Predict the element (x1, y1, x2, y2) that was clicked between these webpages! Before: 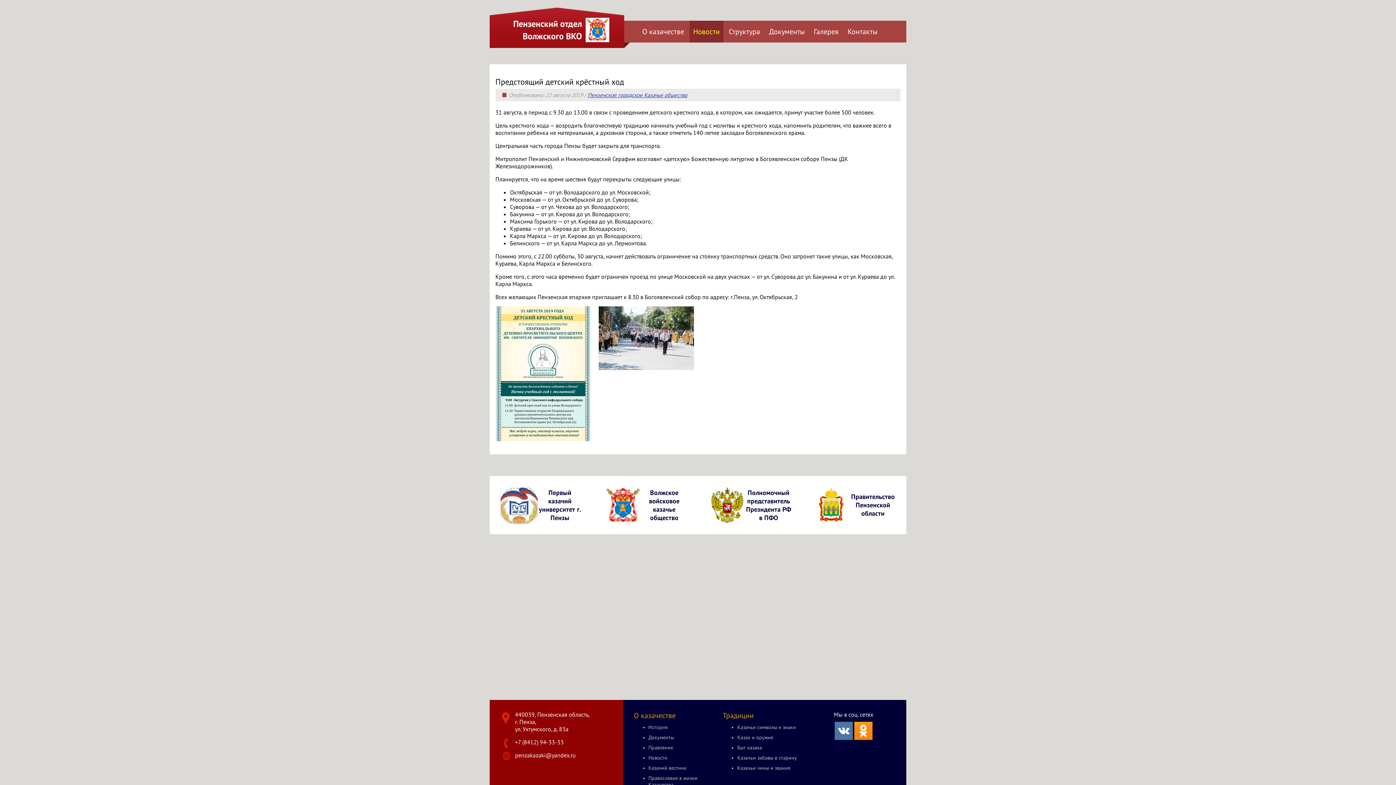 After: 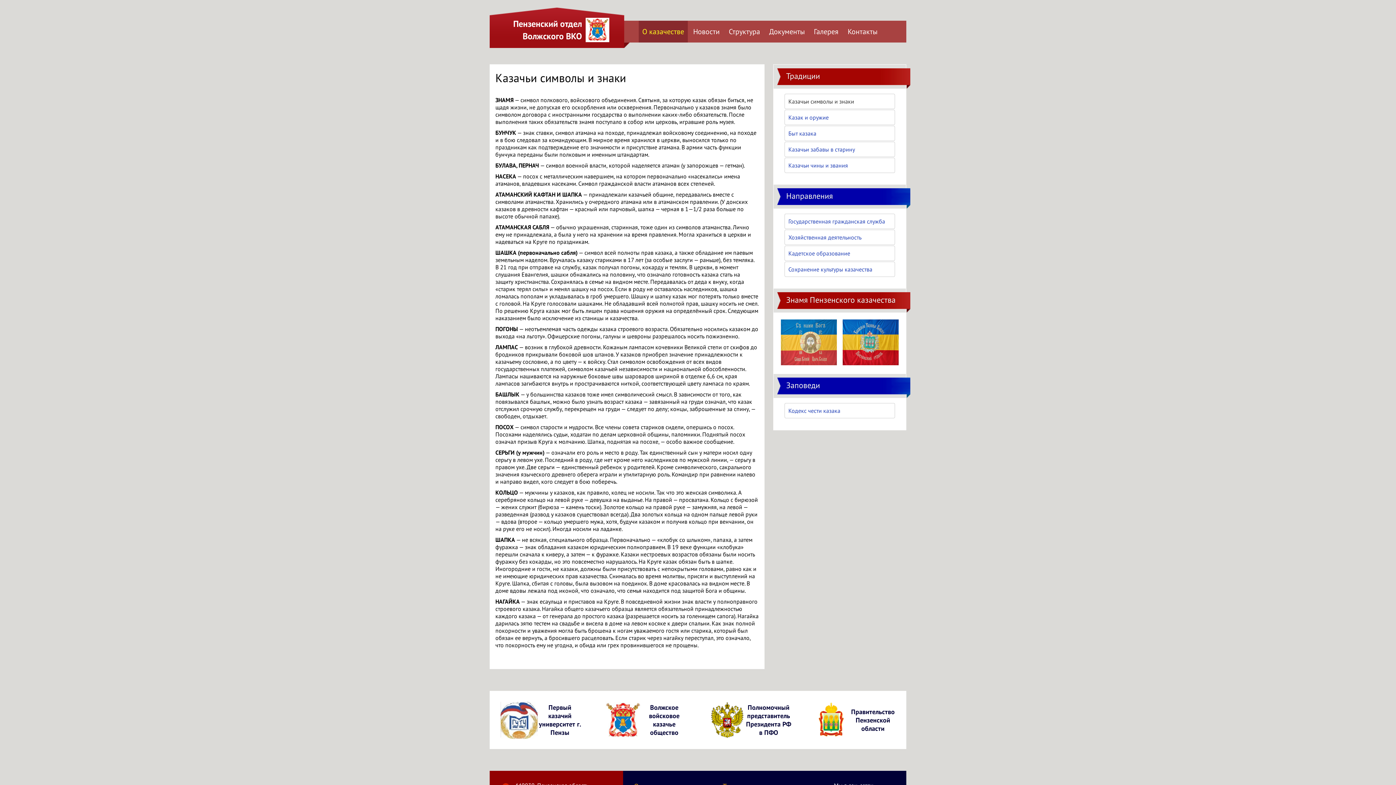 Action: bbox: (737, 724, 796, 730) label: Казачьи символы и знаки